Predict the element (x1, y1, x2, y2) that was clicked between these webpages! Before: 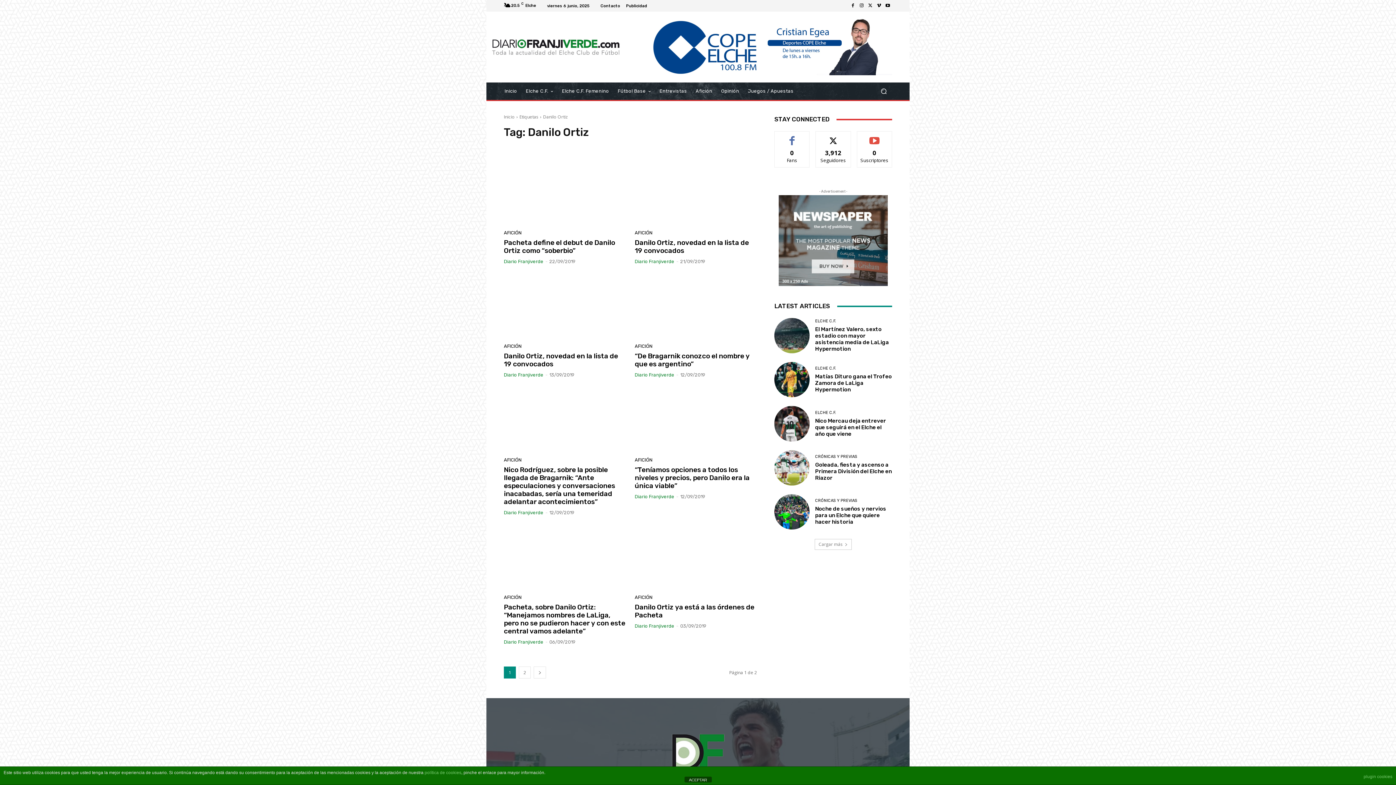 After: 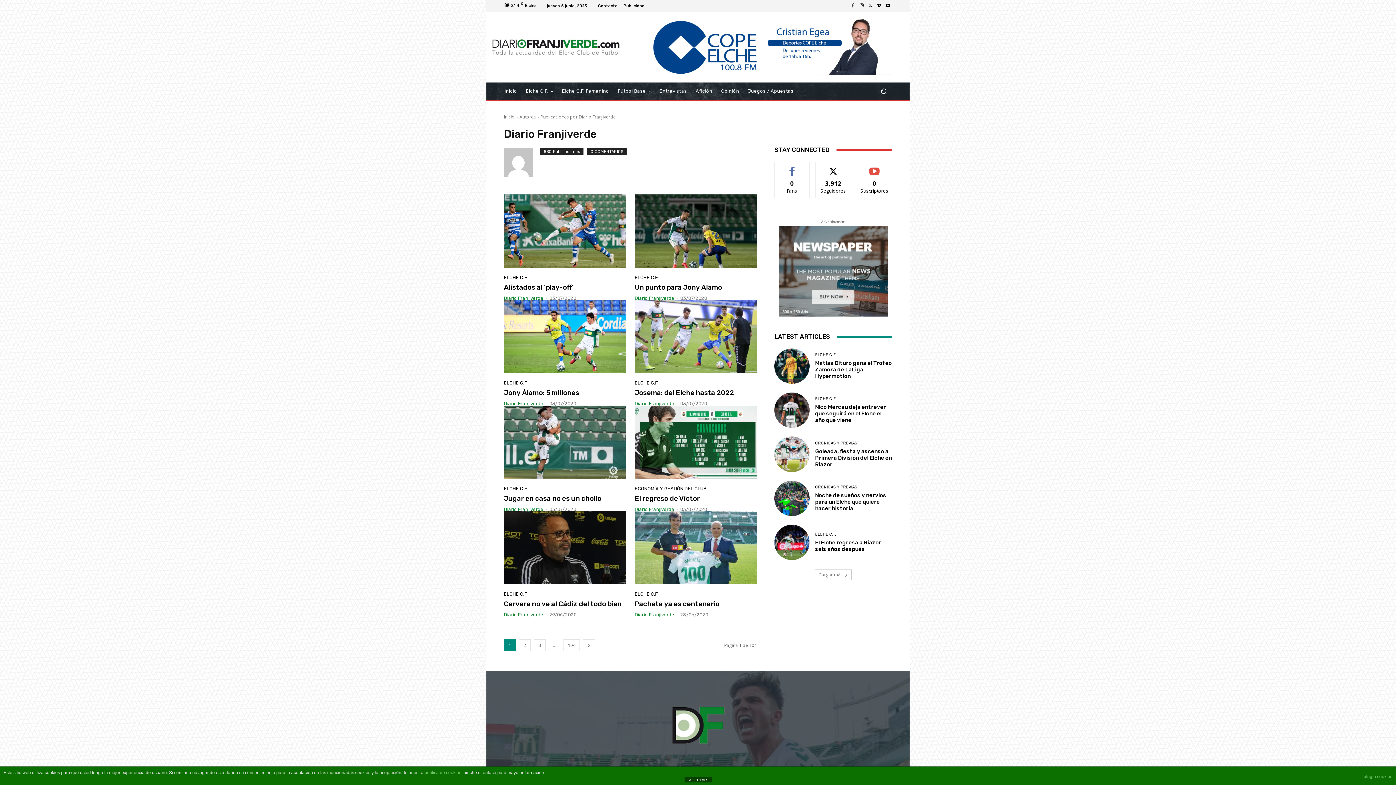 Action: bbox: (634, 258, 674, 264) label: Diario Franjiverde